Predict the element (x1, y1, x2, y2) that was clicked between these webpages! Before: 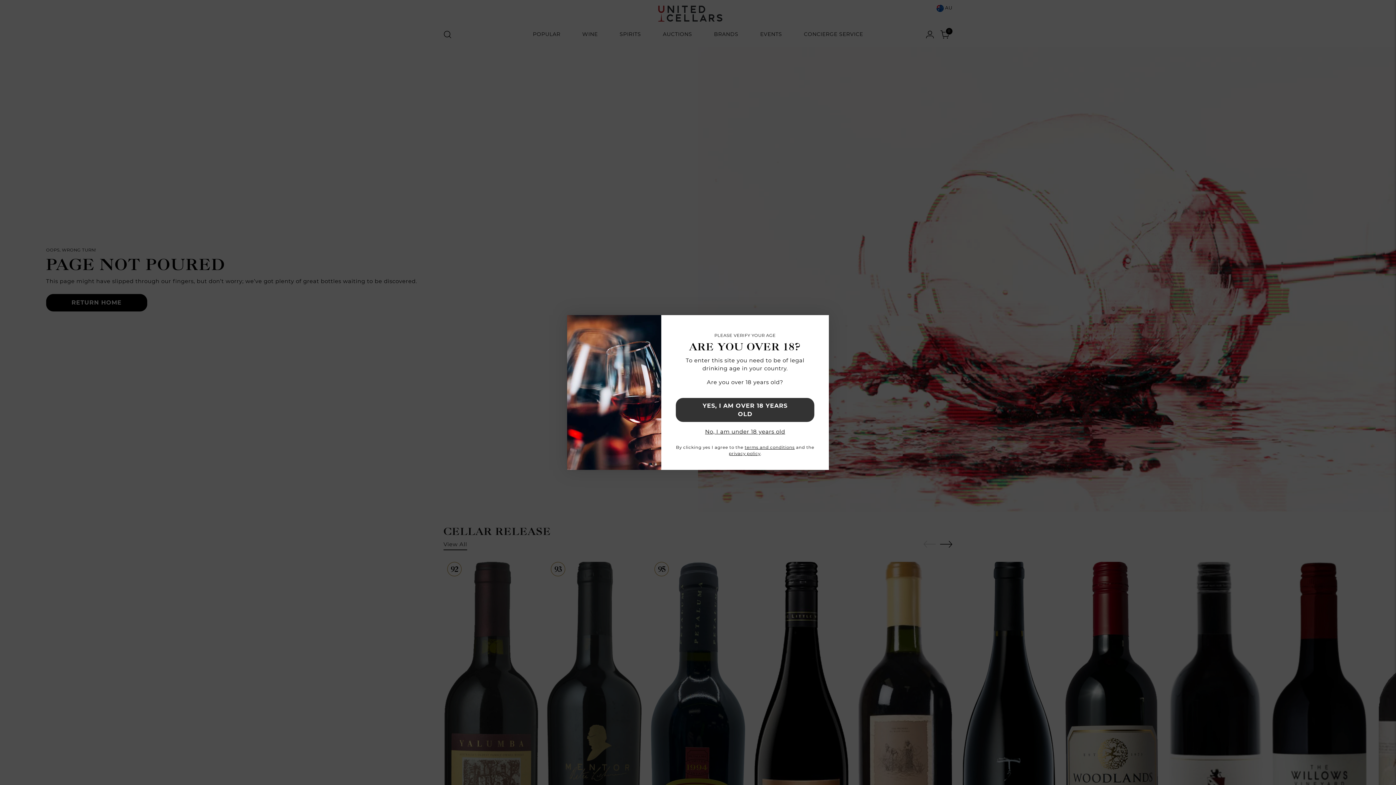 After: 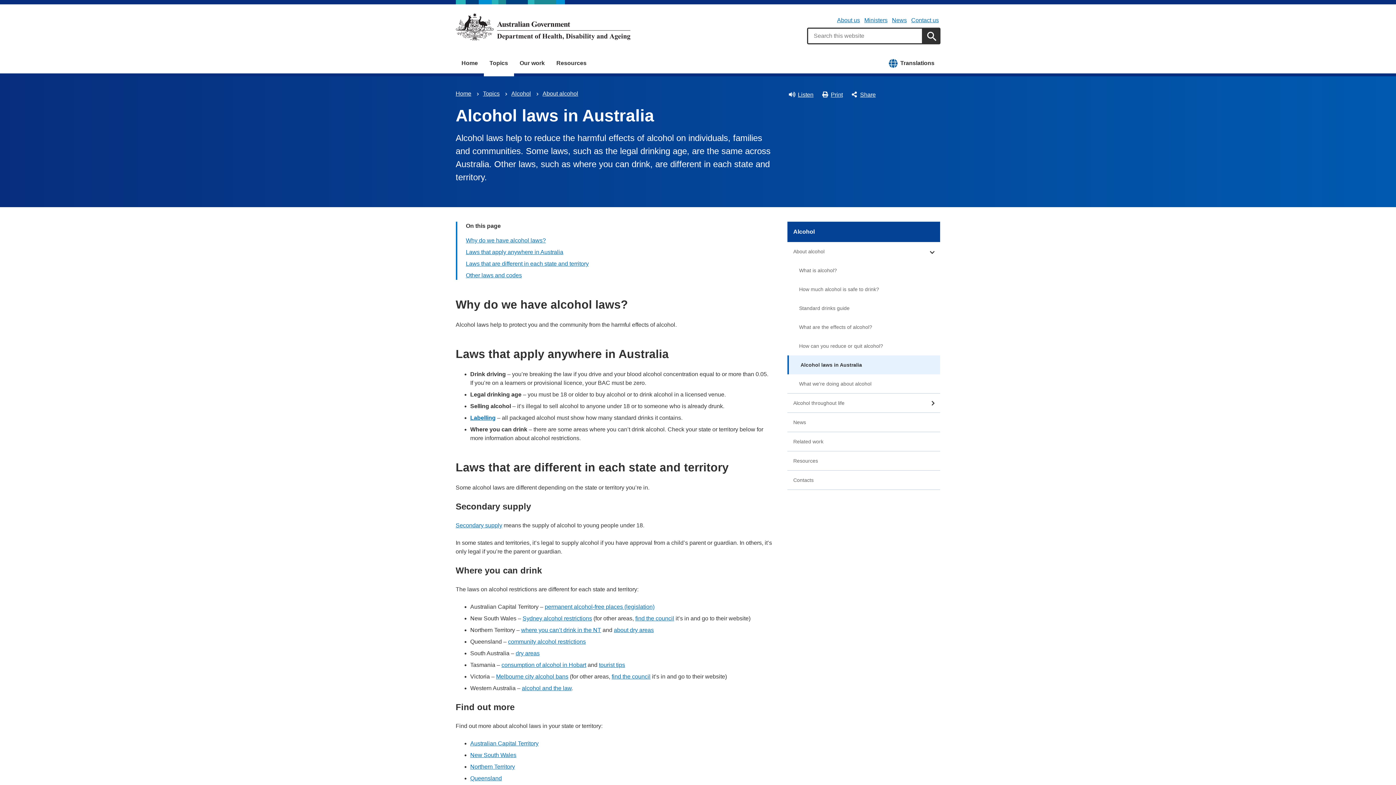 Action: bbox: (705, 428, 785, 436) label: No, I am under 18 years old